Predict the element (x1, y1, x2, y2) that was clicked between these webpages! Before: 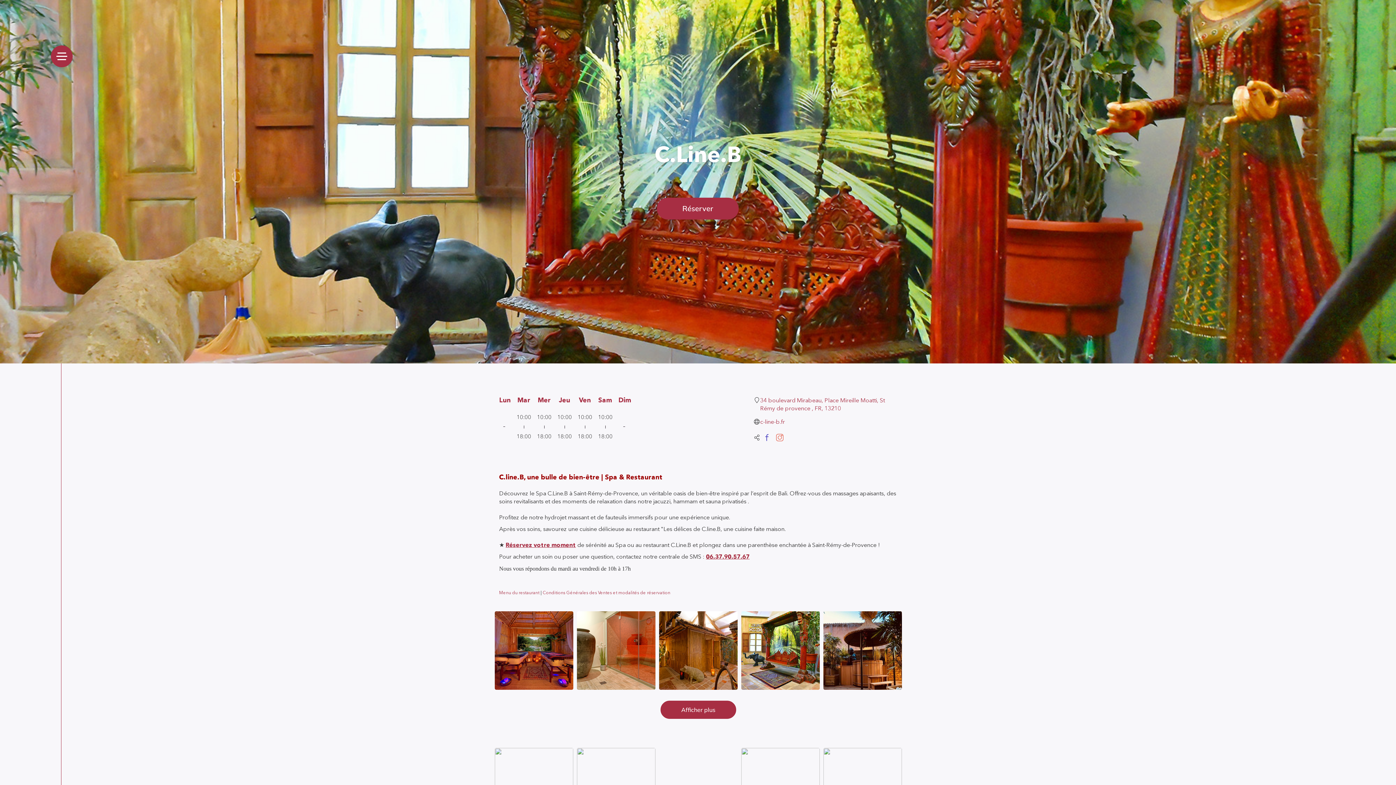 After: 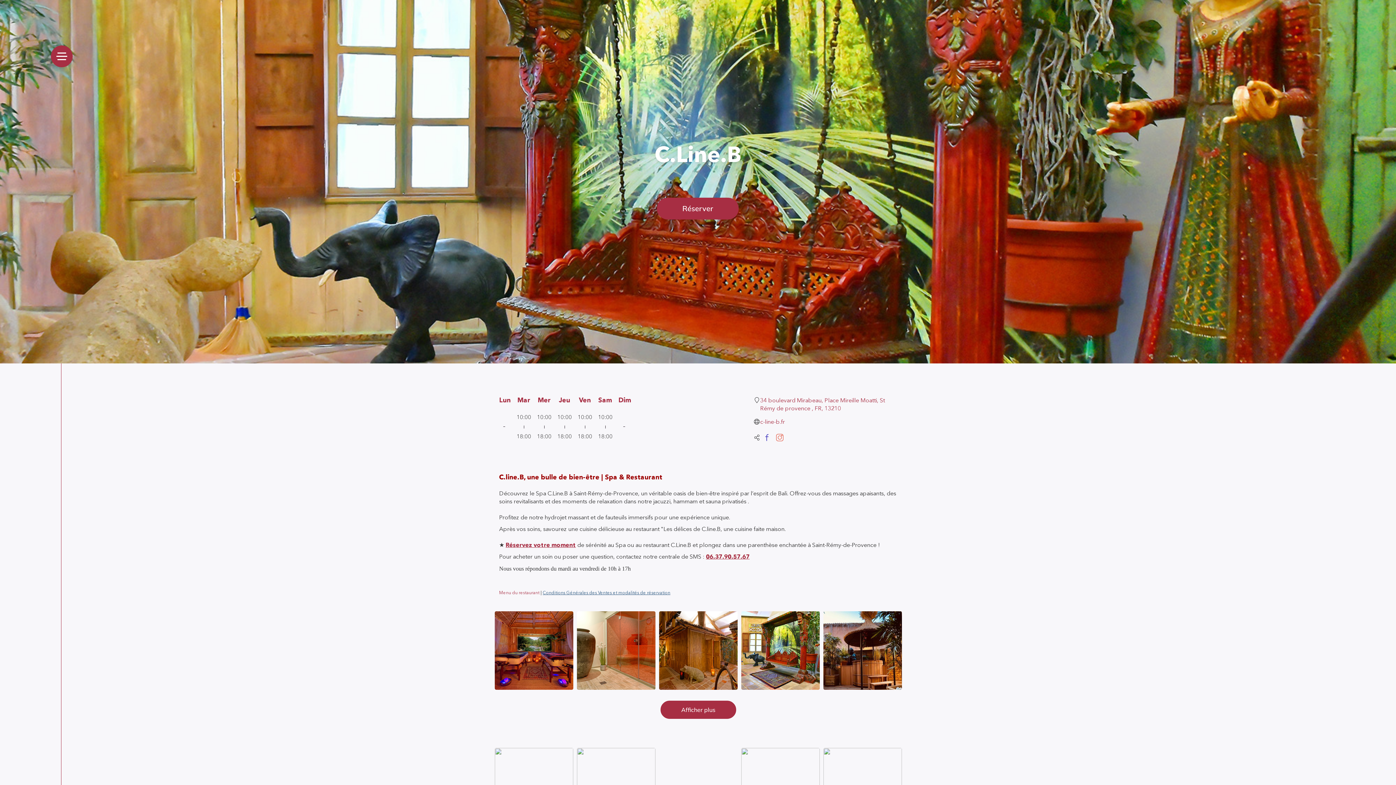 Action: bbox: (542, 588, 670, 596) label: Conditions Générales des Ventes et modalités de réservation